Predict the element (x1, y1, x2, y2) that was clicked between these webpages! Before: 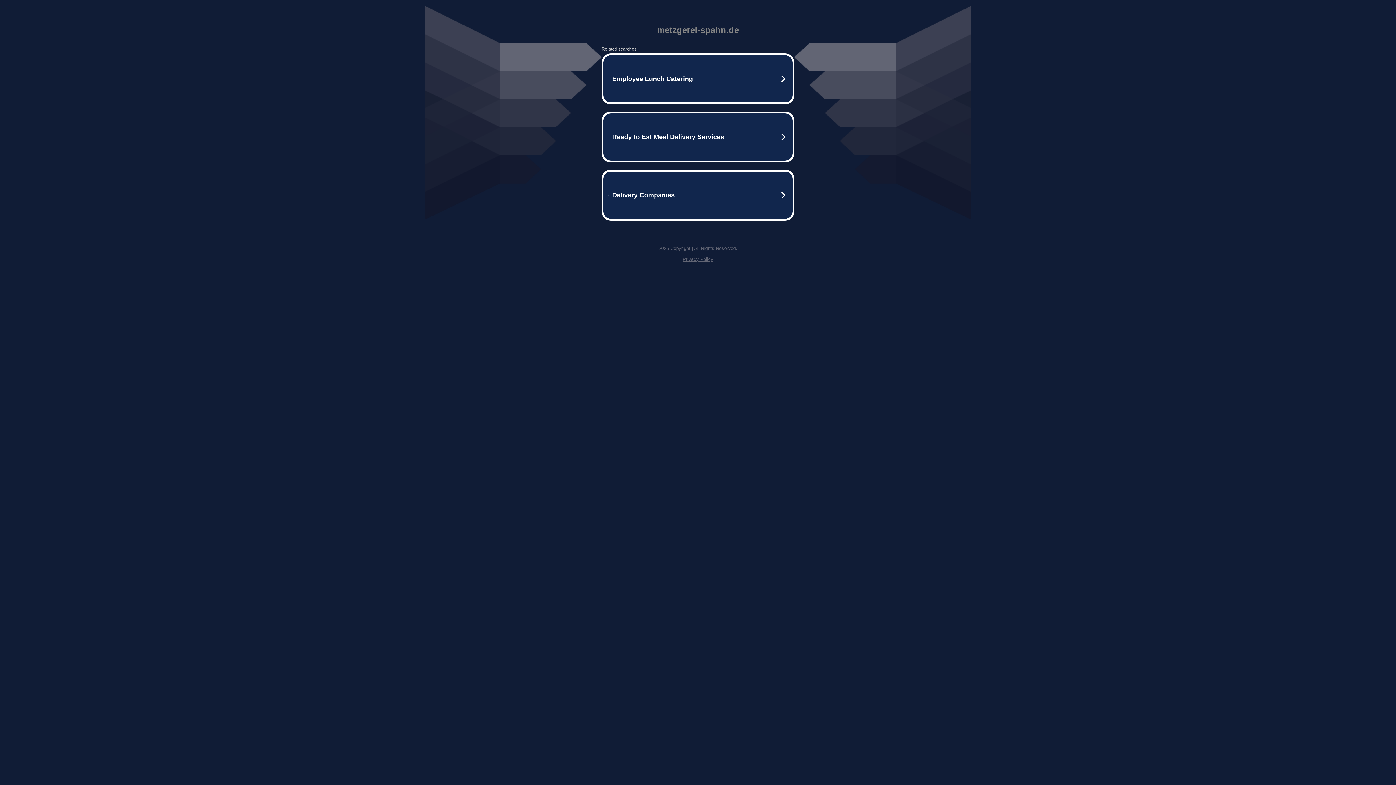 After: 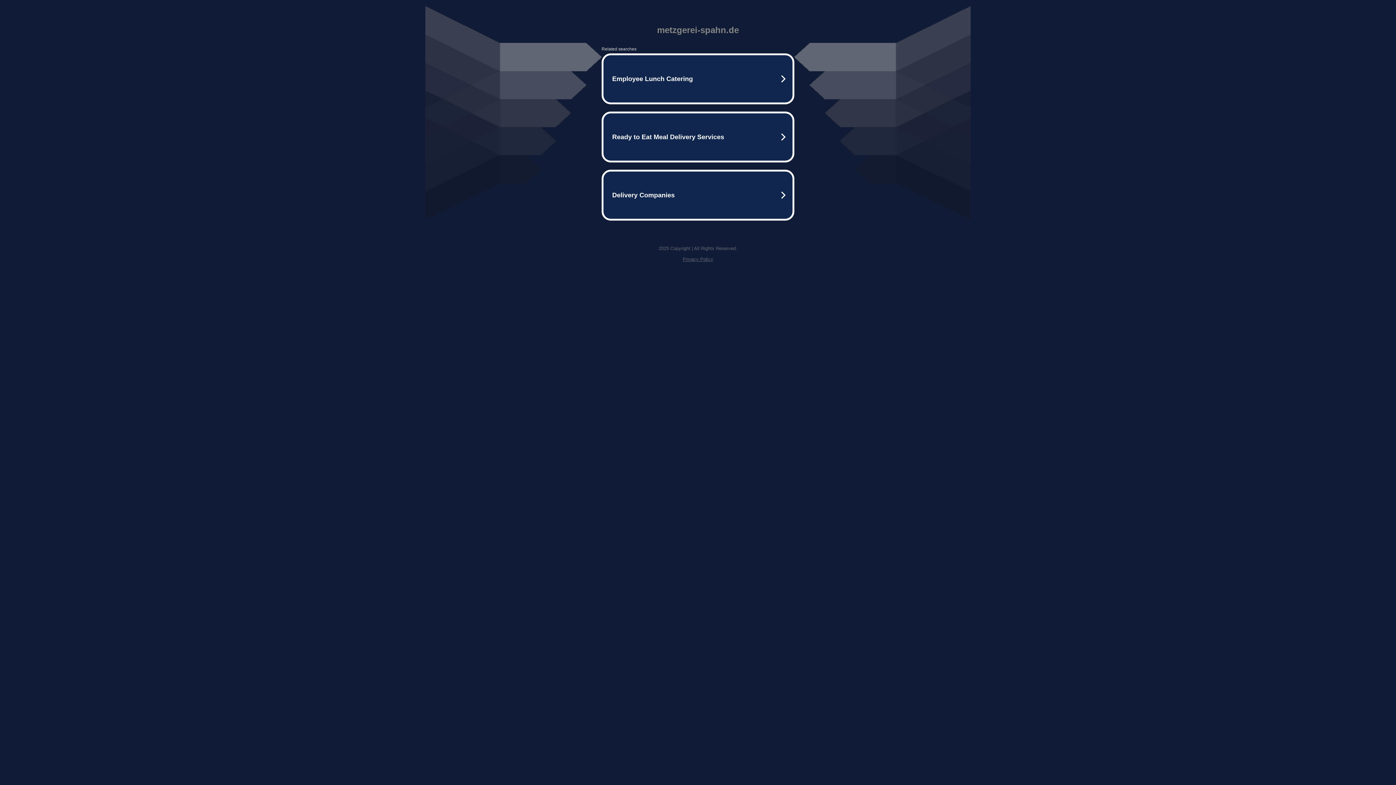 Action: label: Privacy Policy bbox: (682, 256, 713, 262)